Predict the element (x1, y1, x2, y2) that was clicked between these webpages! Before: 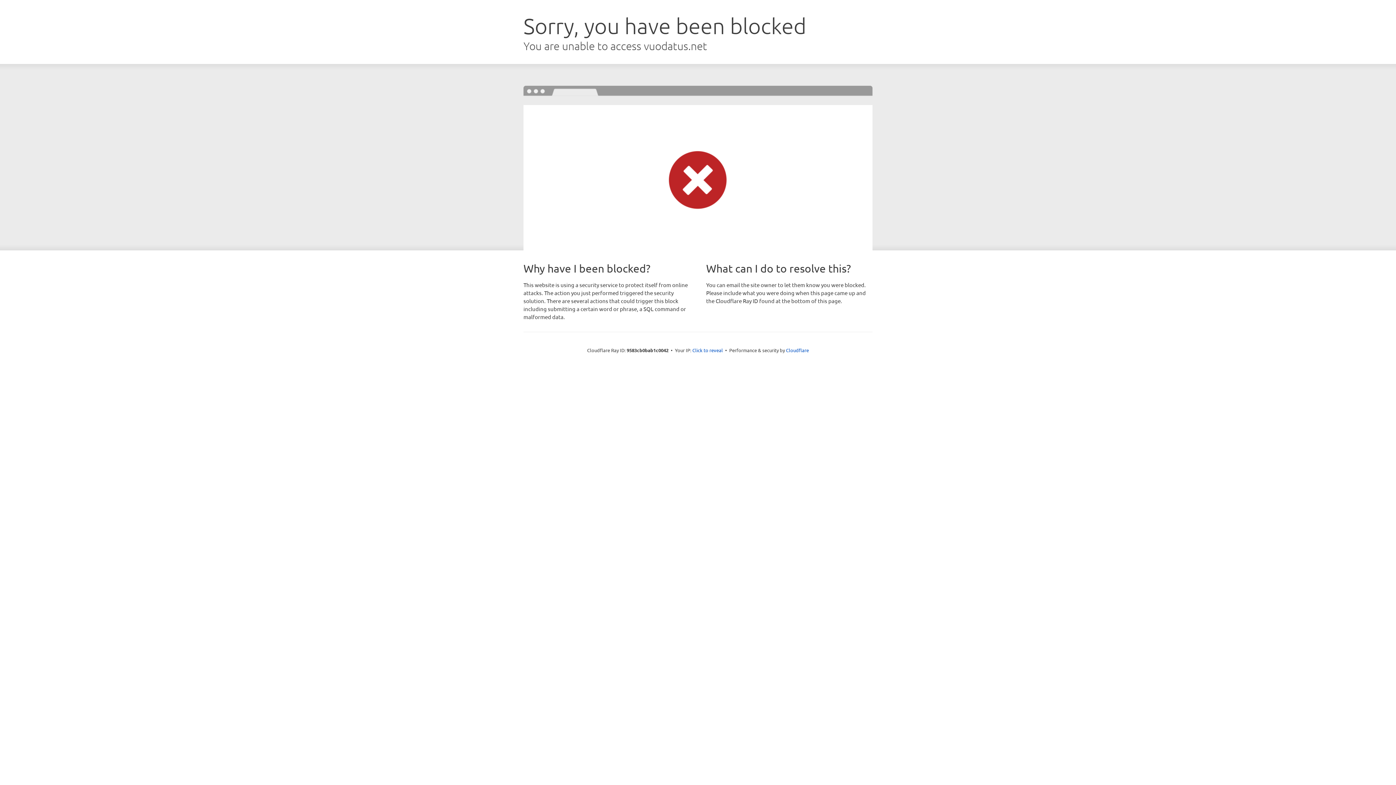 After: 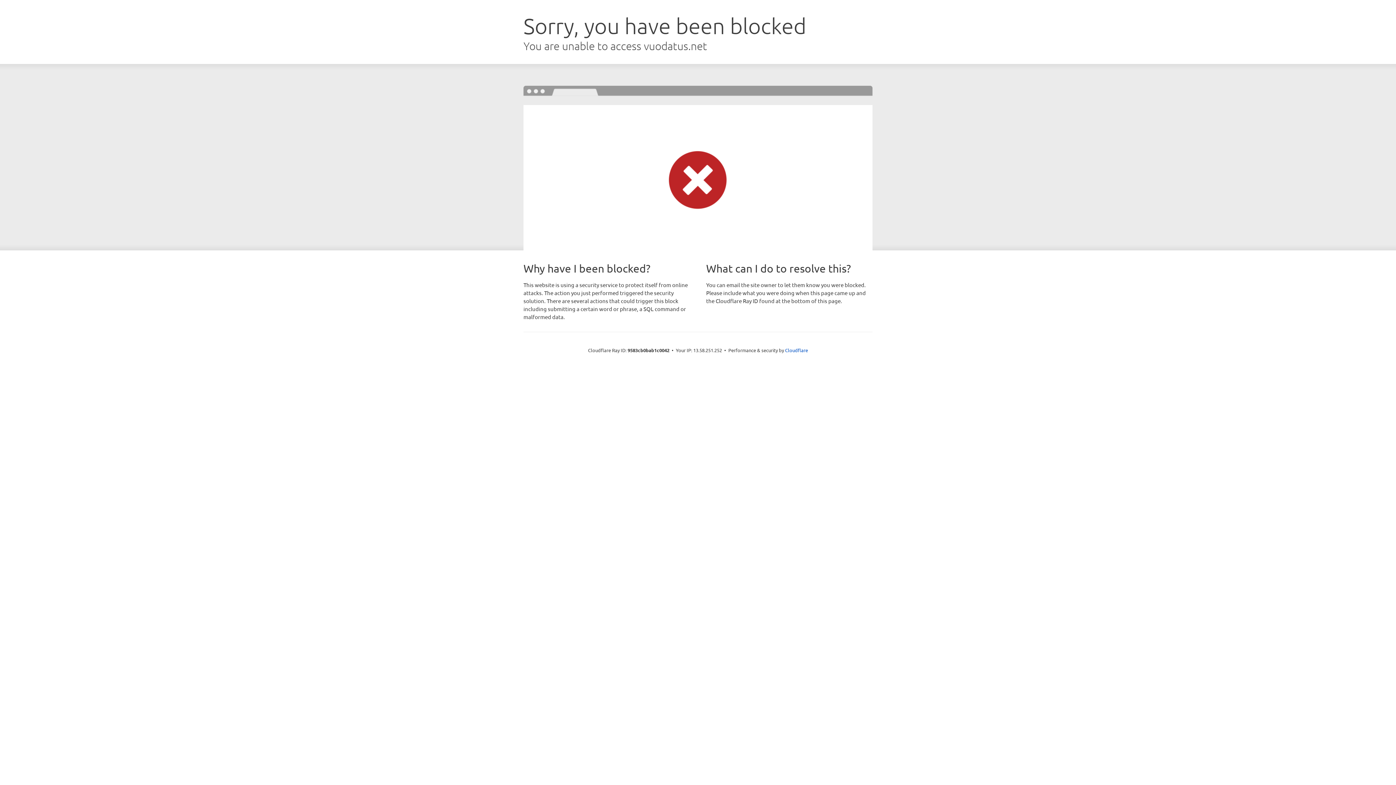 Action: bbox: (692, 346, 723, 353) label: Click to reveal